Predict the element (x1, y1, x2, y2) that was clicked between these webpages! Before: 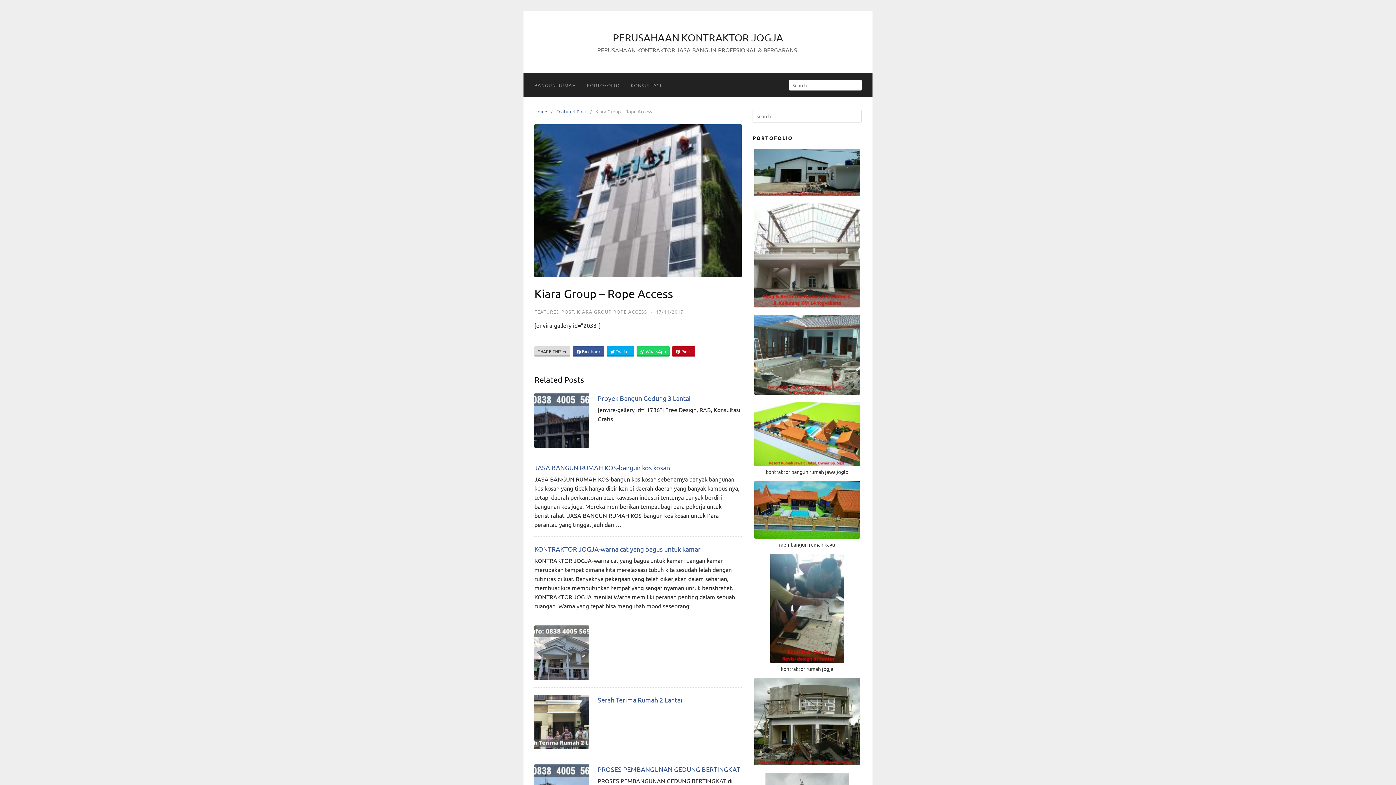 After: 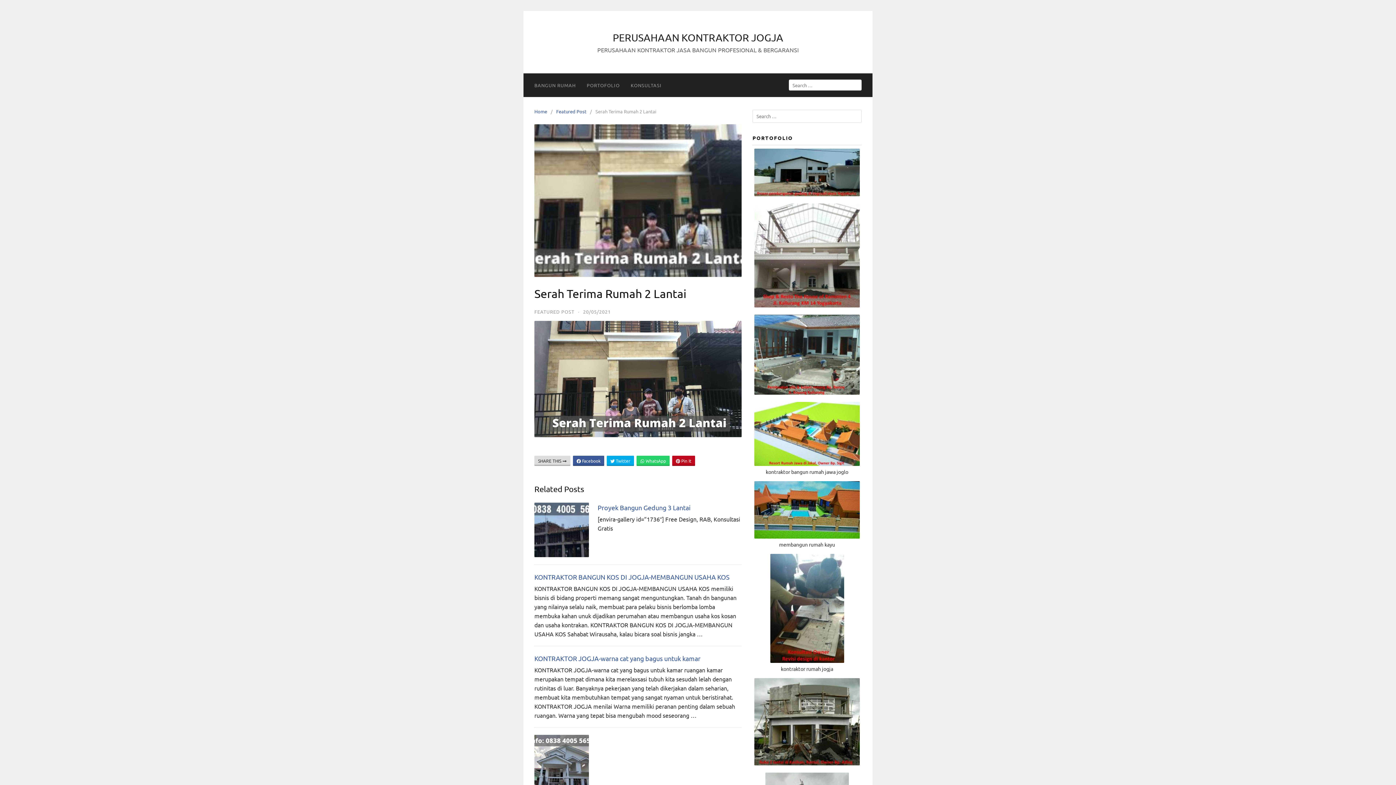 Action: label: Serah Terima Rumah 2 Lantai bbox: (597, 696, 682, 703)